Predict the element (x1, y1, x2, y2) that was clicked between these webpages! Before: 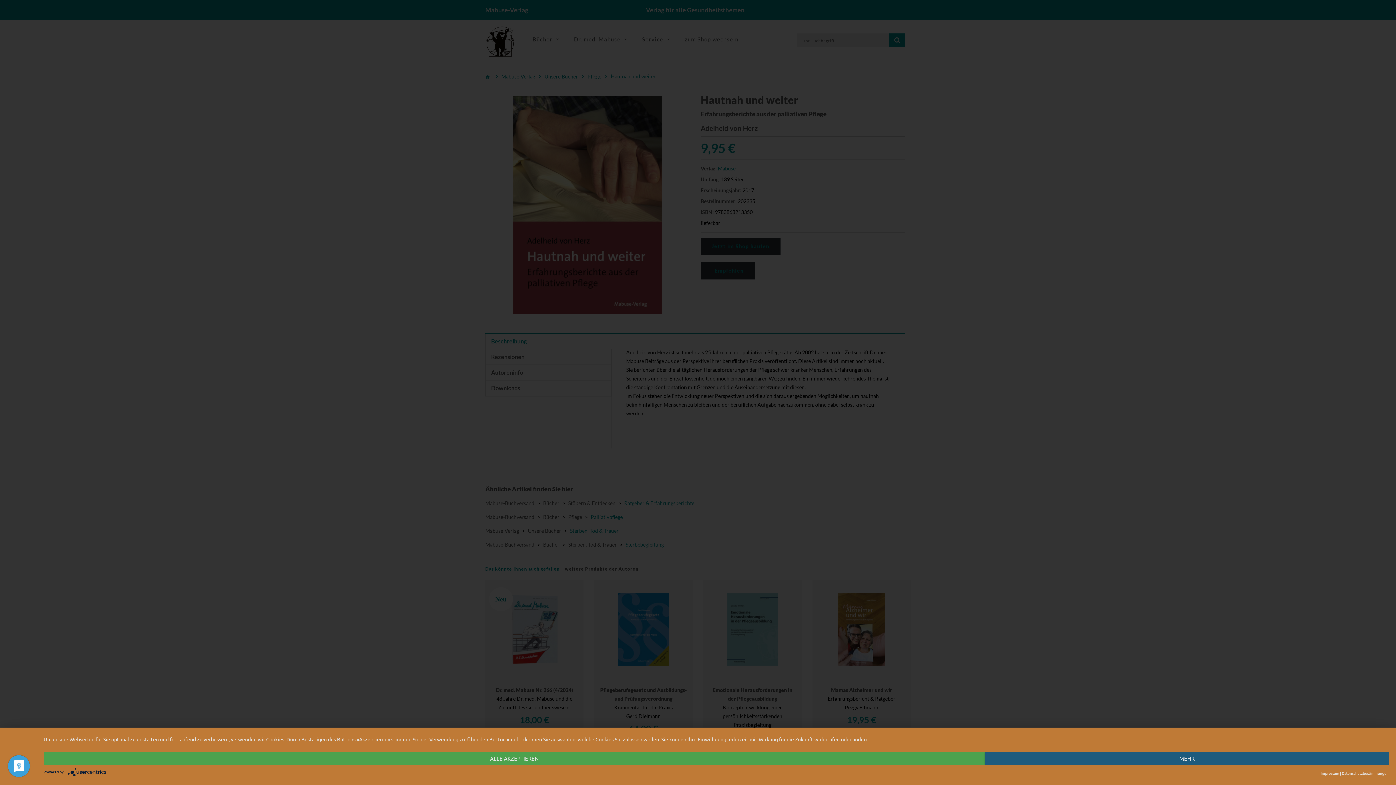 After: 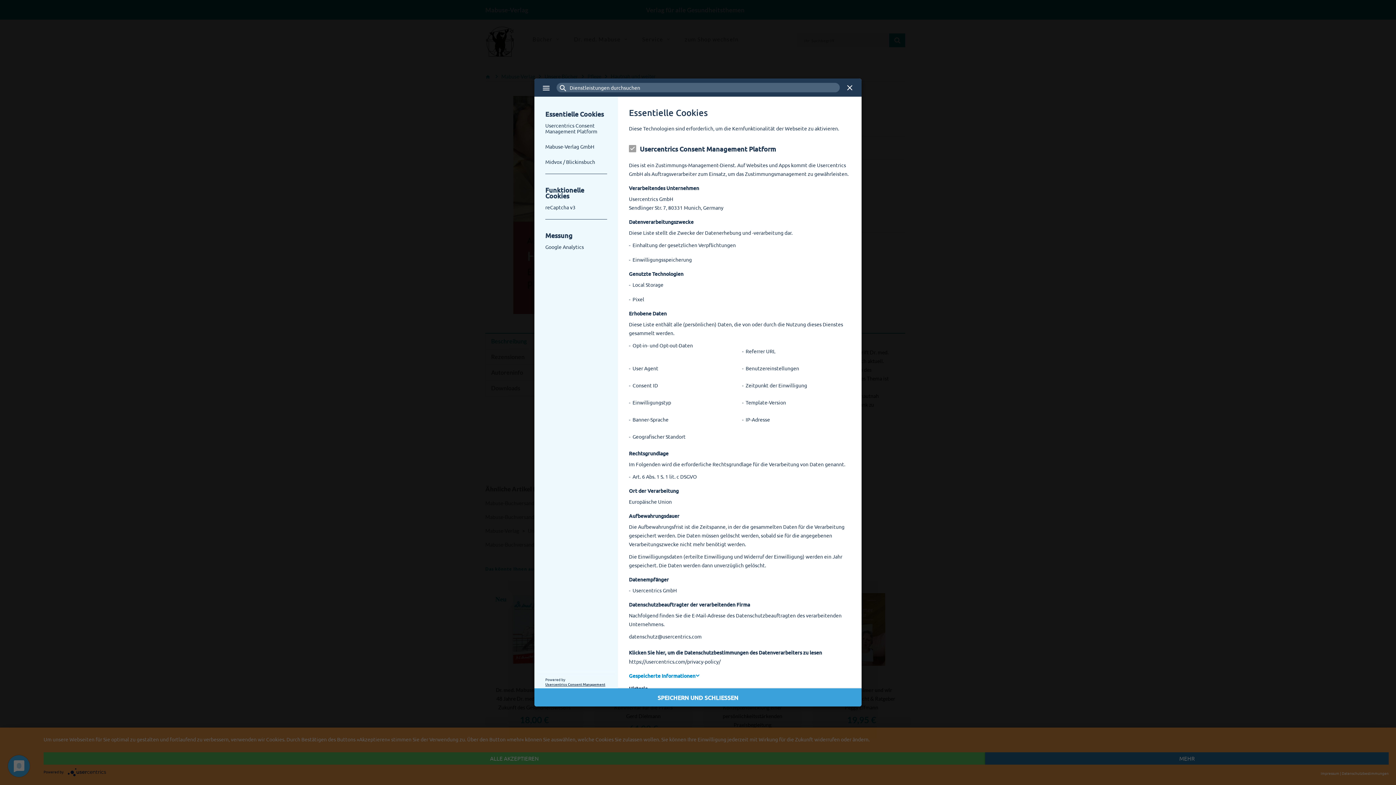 Action: label: MEHR bbox: (985, 752, 1389, 765)